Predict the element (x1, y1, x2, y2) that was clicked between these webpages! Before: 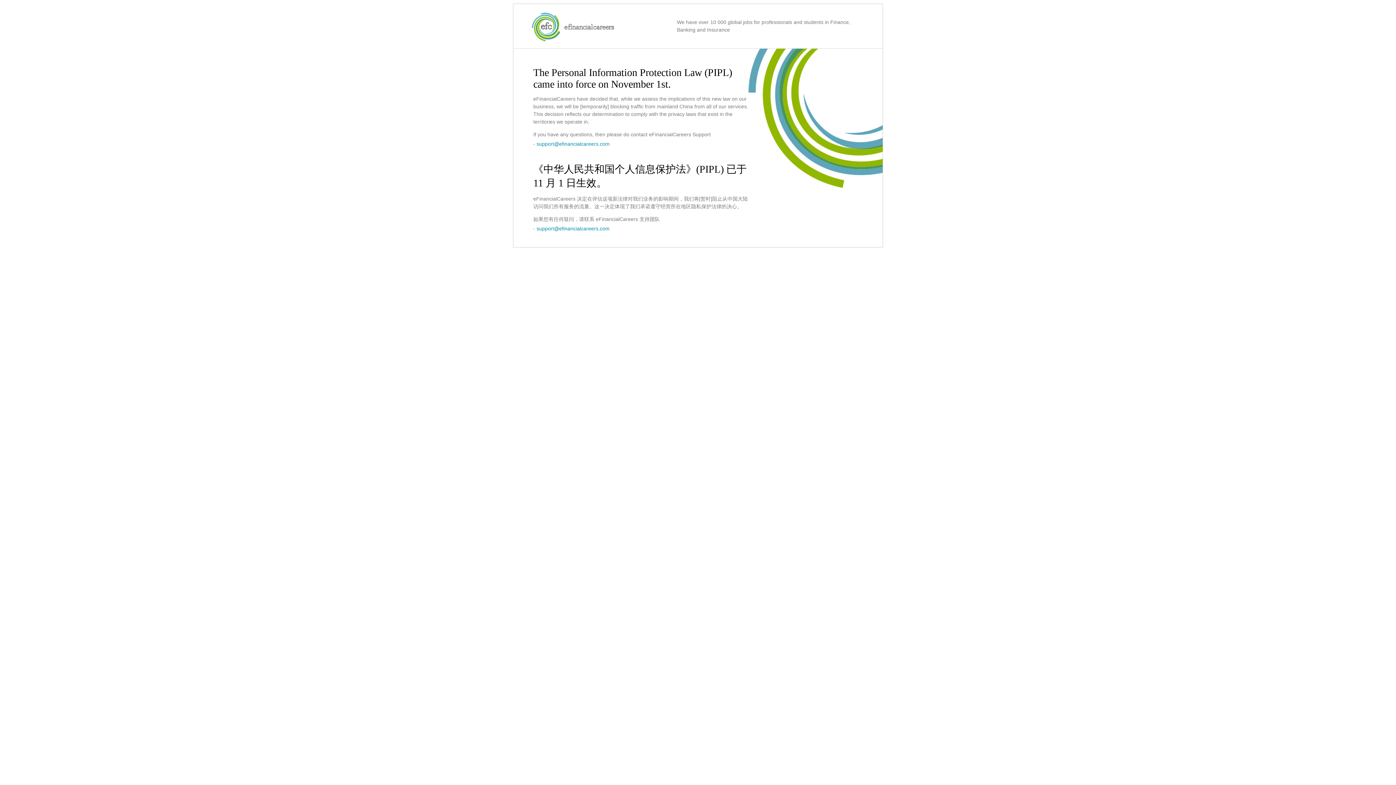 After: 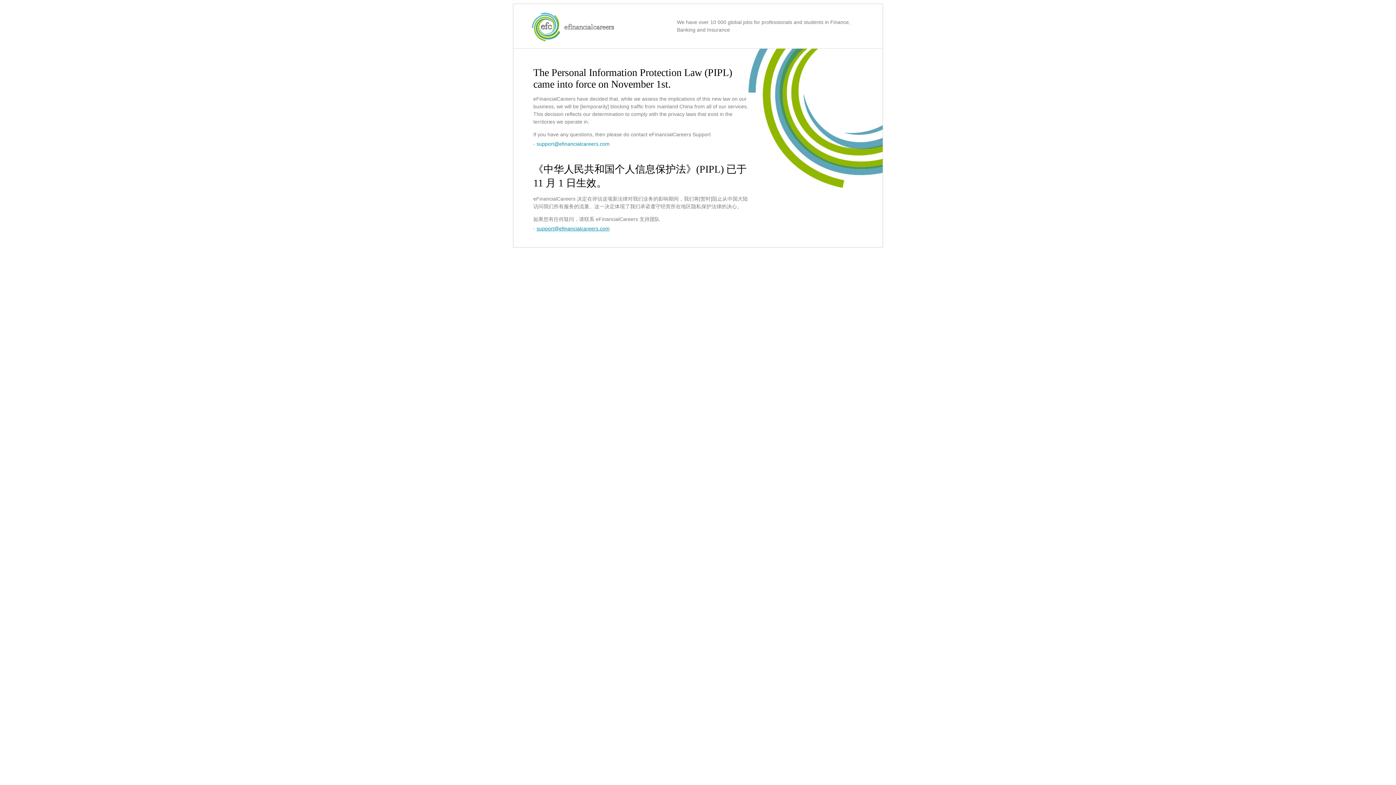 Action: bbox: (536, 225, 609, 231) label: support@efinancialcareers.com